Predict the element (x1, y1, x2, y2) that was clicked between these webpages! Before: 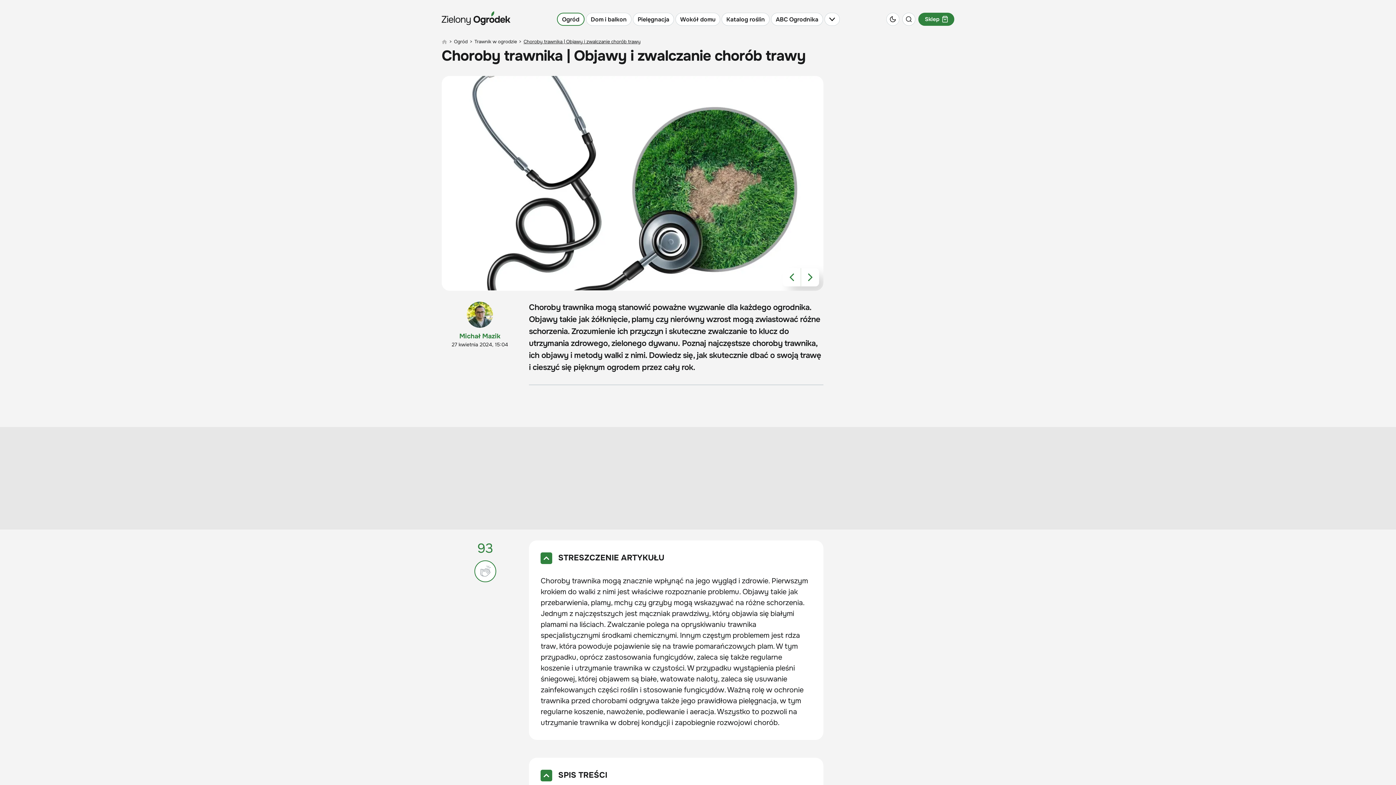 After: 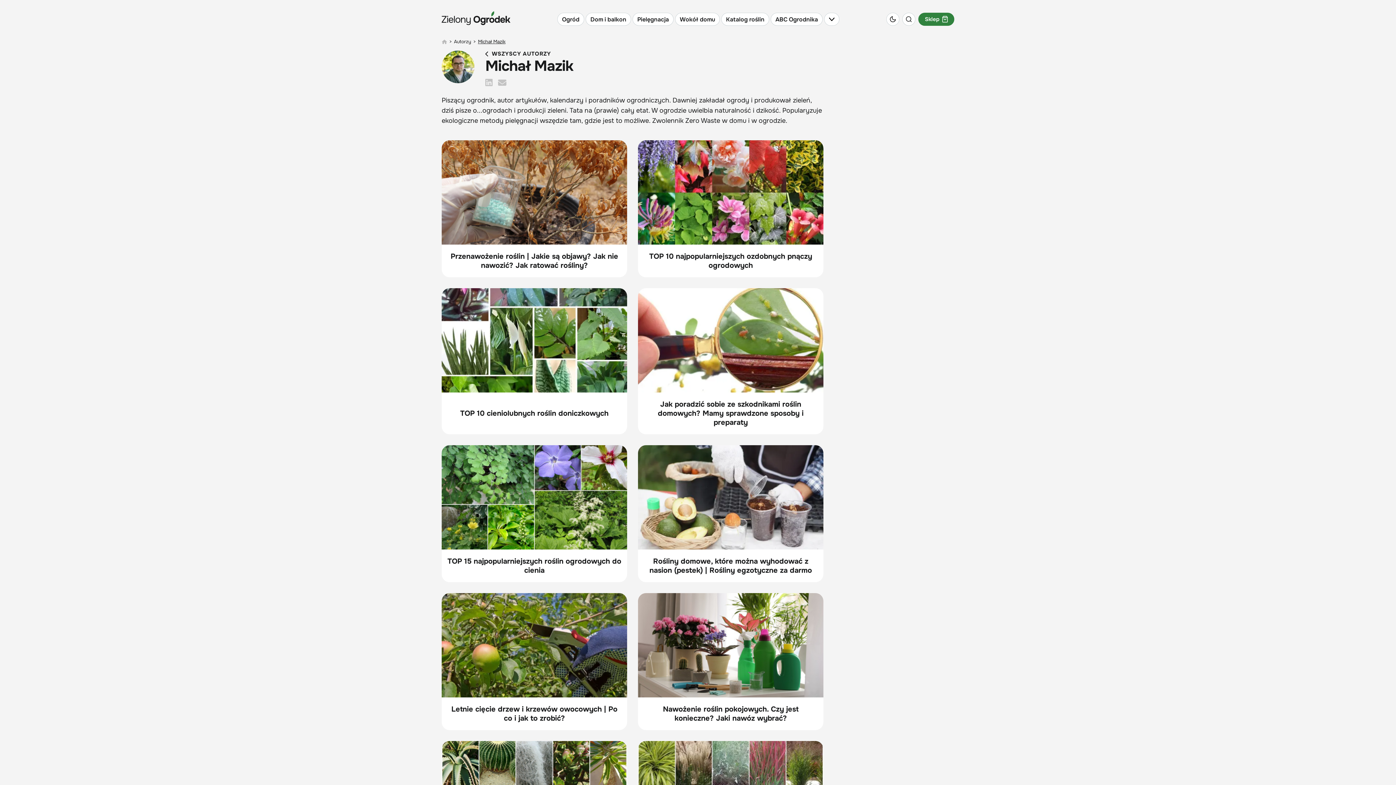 Action: label: Michał Mazik bbox: (441, 332, 518, 340)